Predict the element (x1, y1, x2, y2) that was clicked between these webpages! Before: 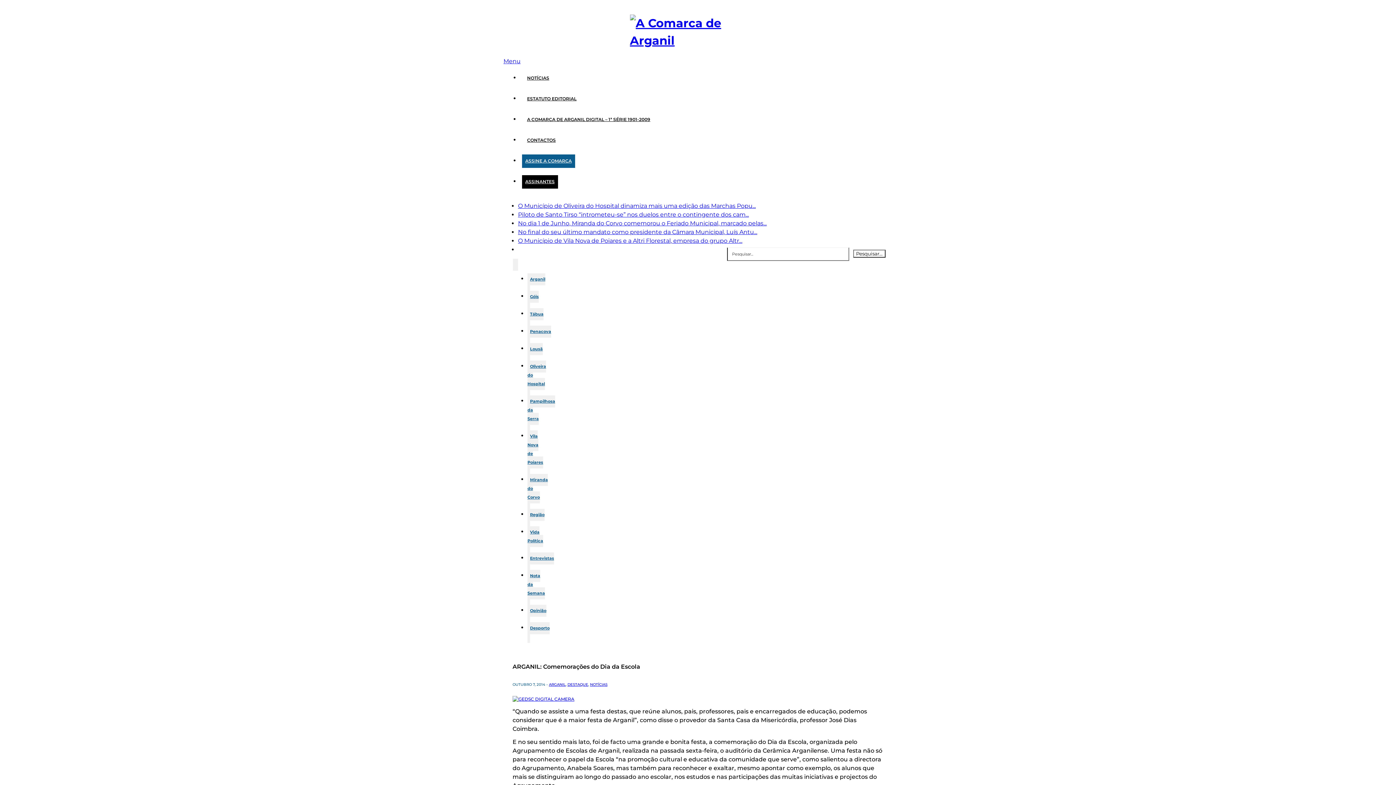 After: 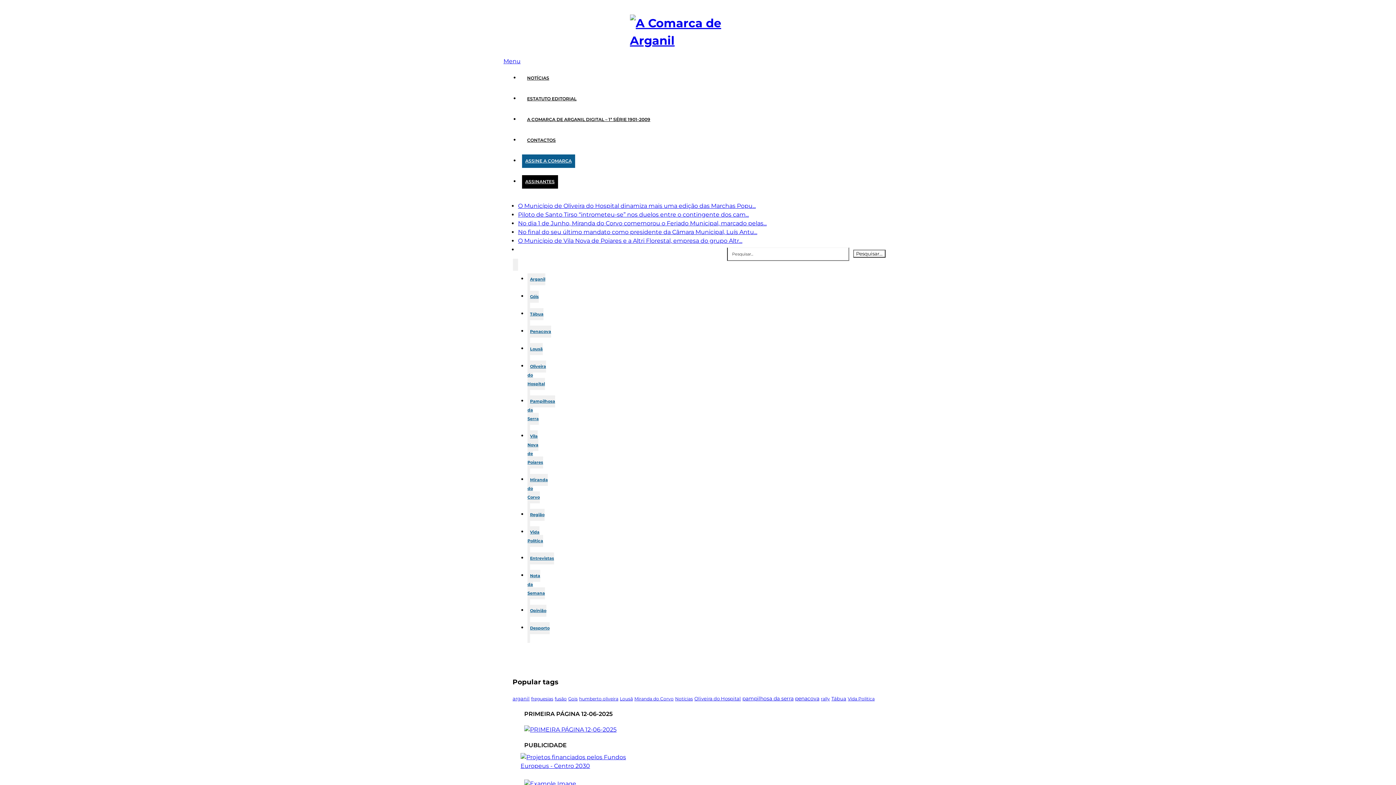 Action: bbox: (522, 154, 575, 168) label: ASSINE A COMARCA